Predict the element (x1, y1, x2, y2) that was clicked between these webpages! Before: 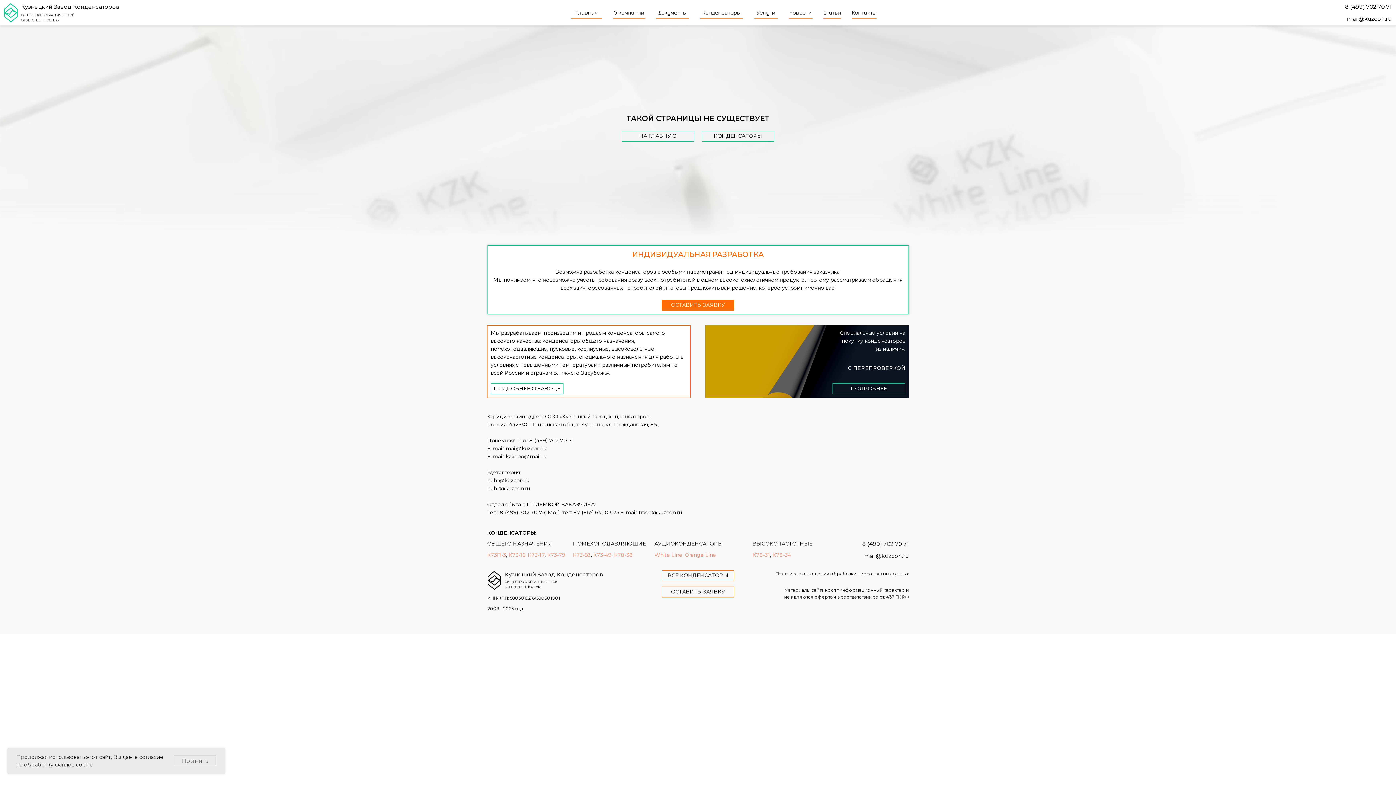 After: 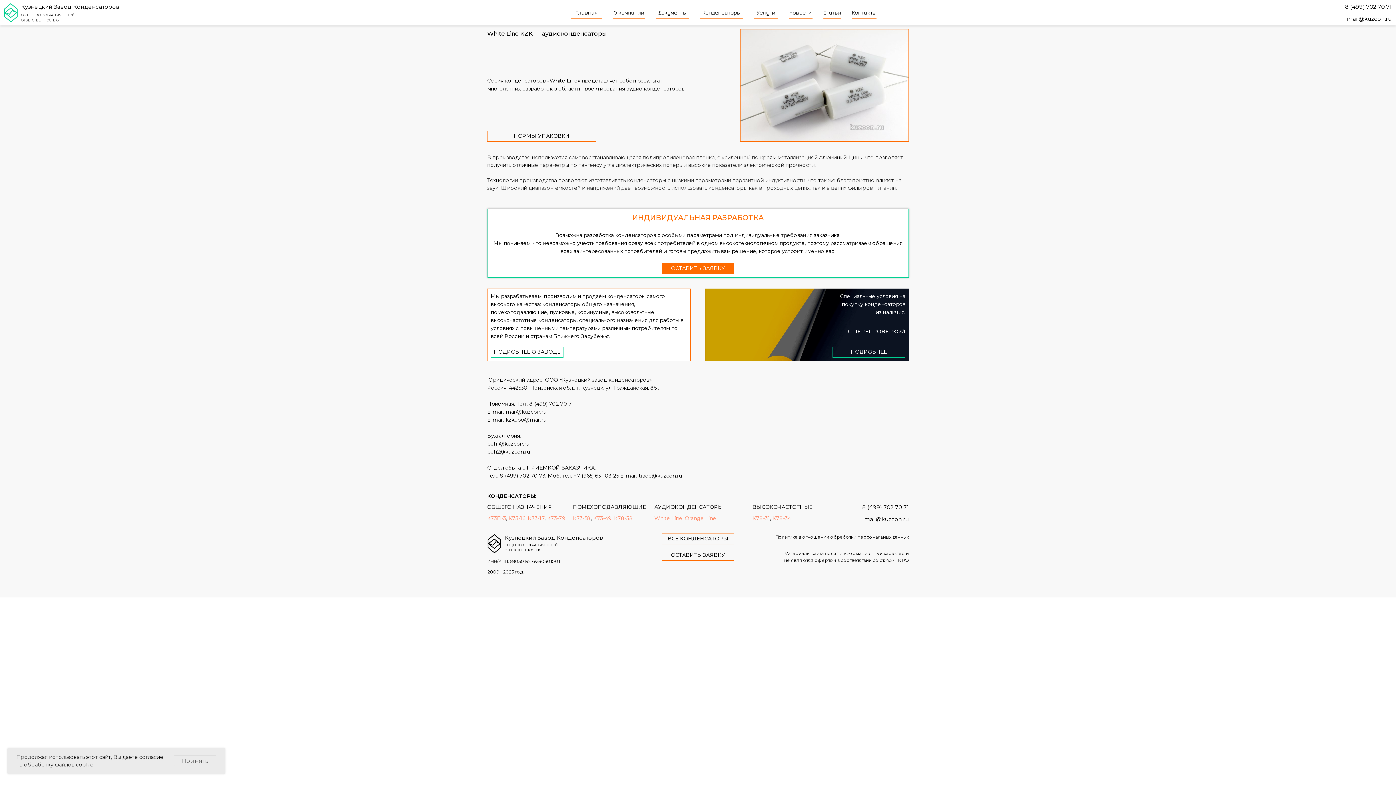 Action: label: White Line bbox: (654, 552, 682, 558)